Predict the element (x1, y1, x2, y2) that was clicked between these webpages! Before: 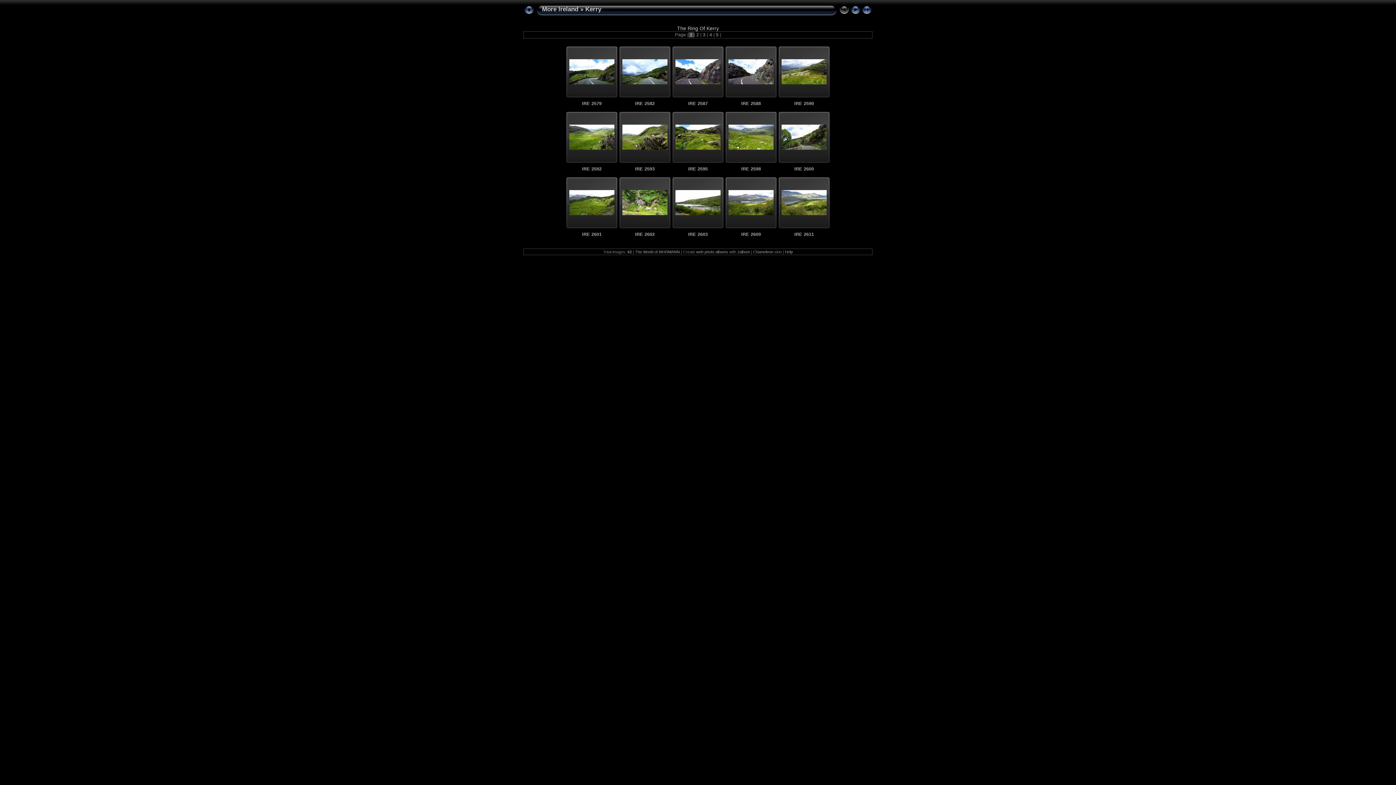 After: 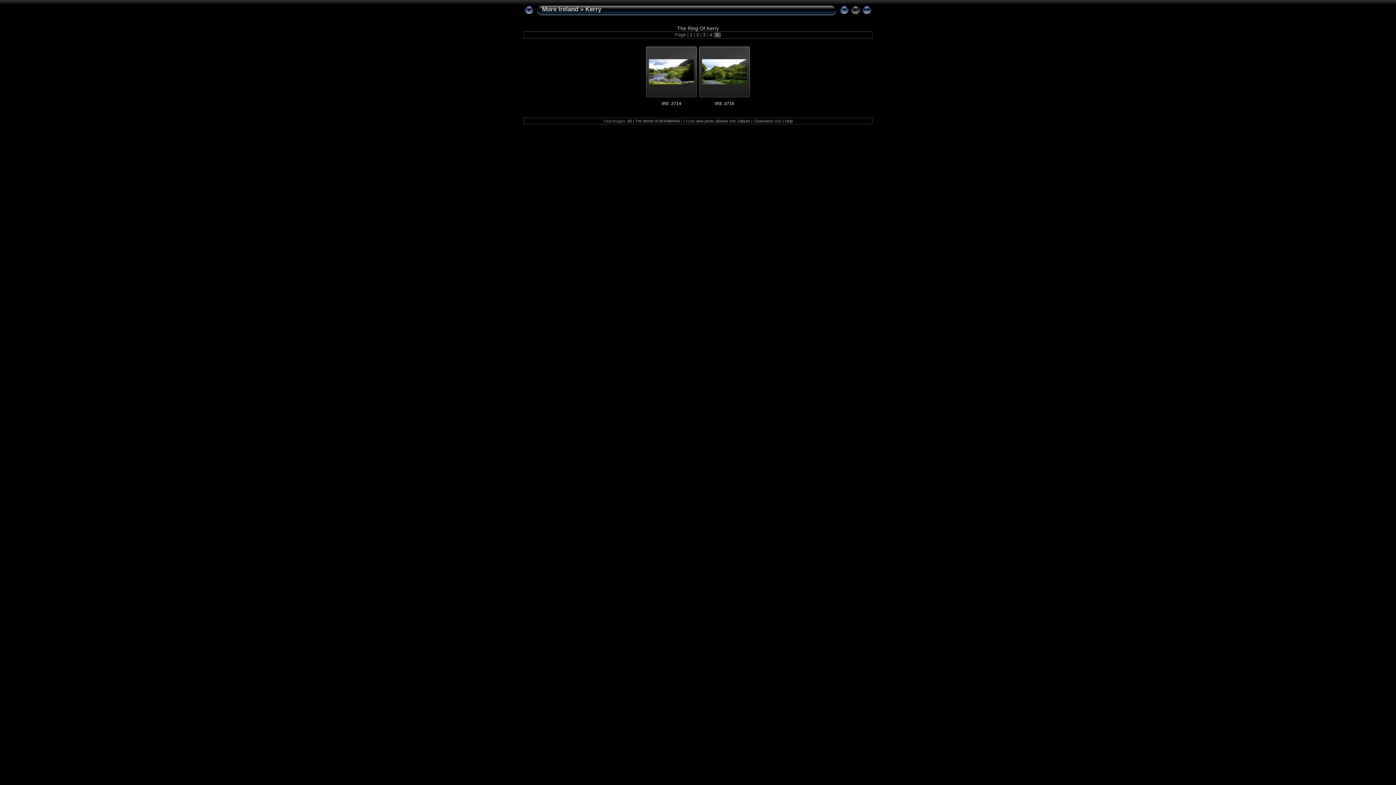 Action: label:  5  bbox: (714, 32, 720, 37)